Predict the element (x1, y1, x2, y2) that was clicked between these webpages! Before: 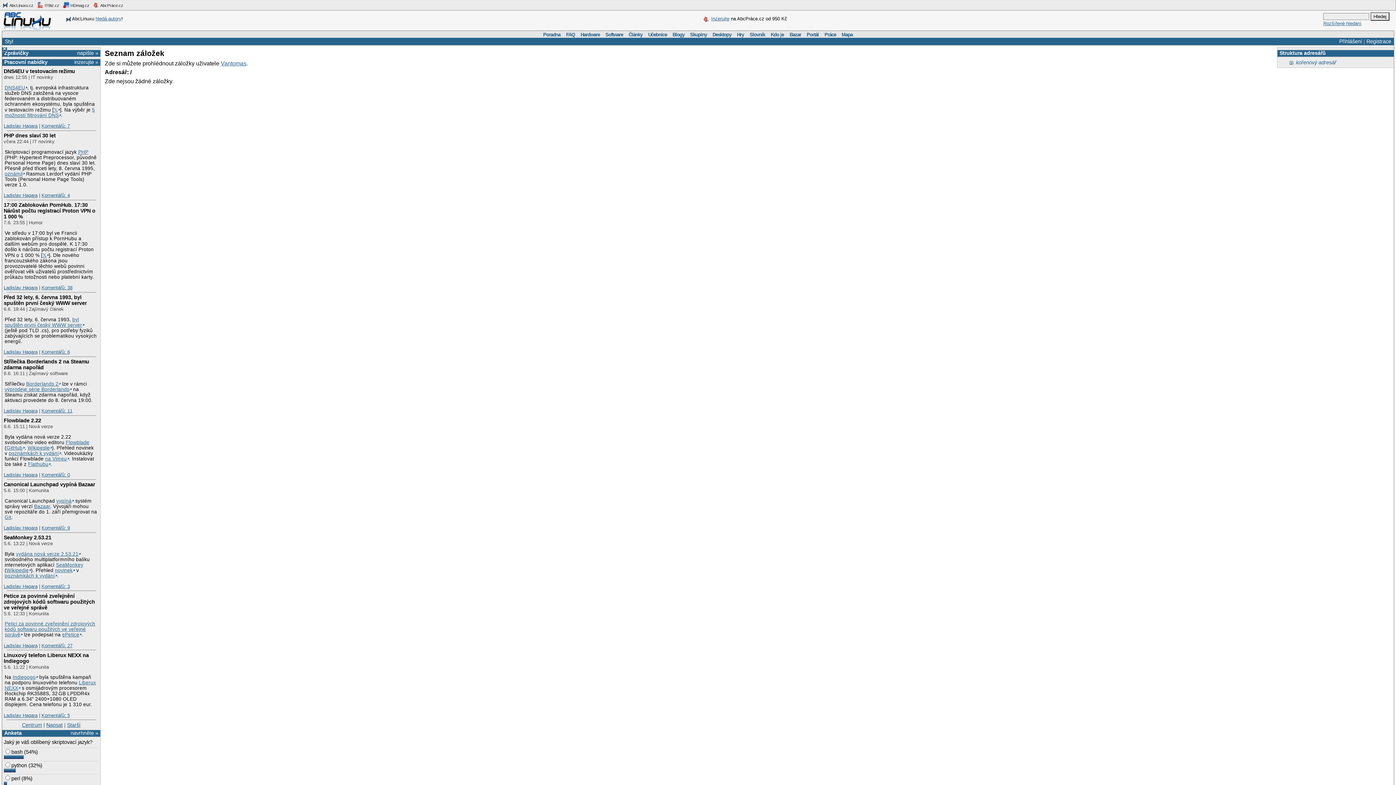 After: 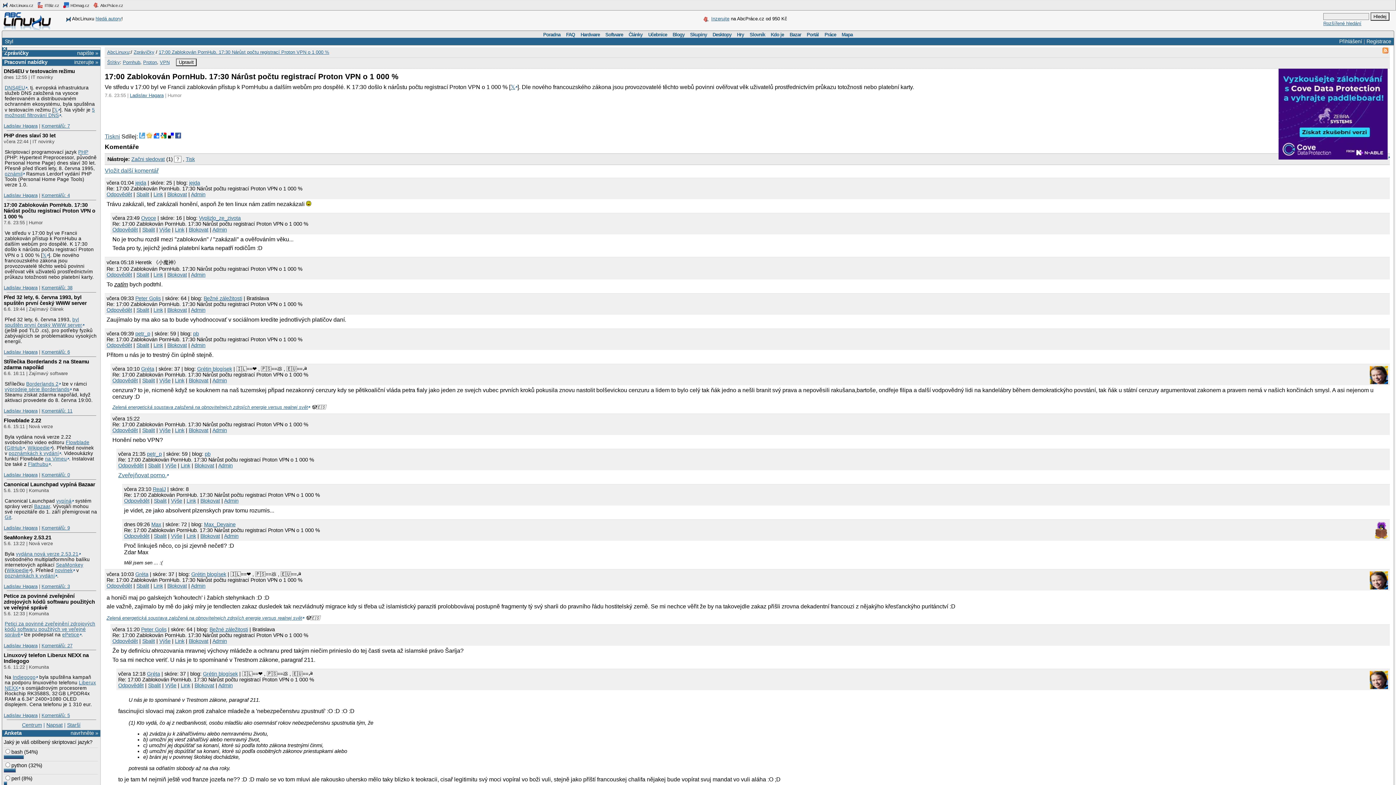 Action: bbox: (41, 285, 72, 290) label: Komentářů: 38